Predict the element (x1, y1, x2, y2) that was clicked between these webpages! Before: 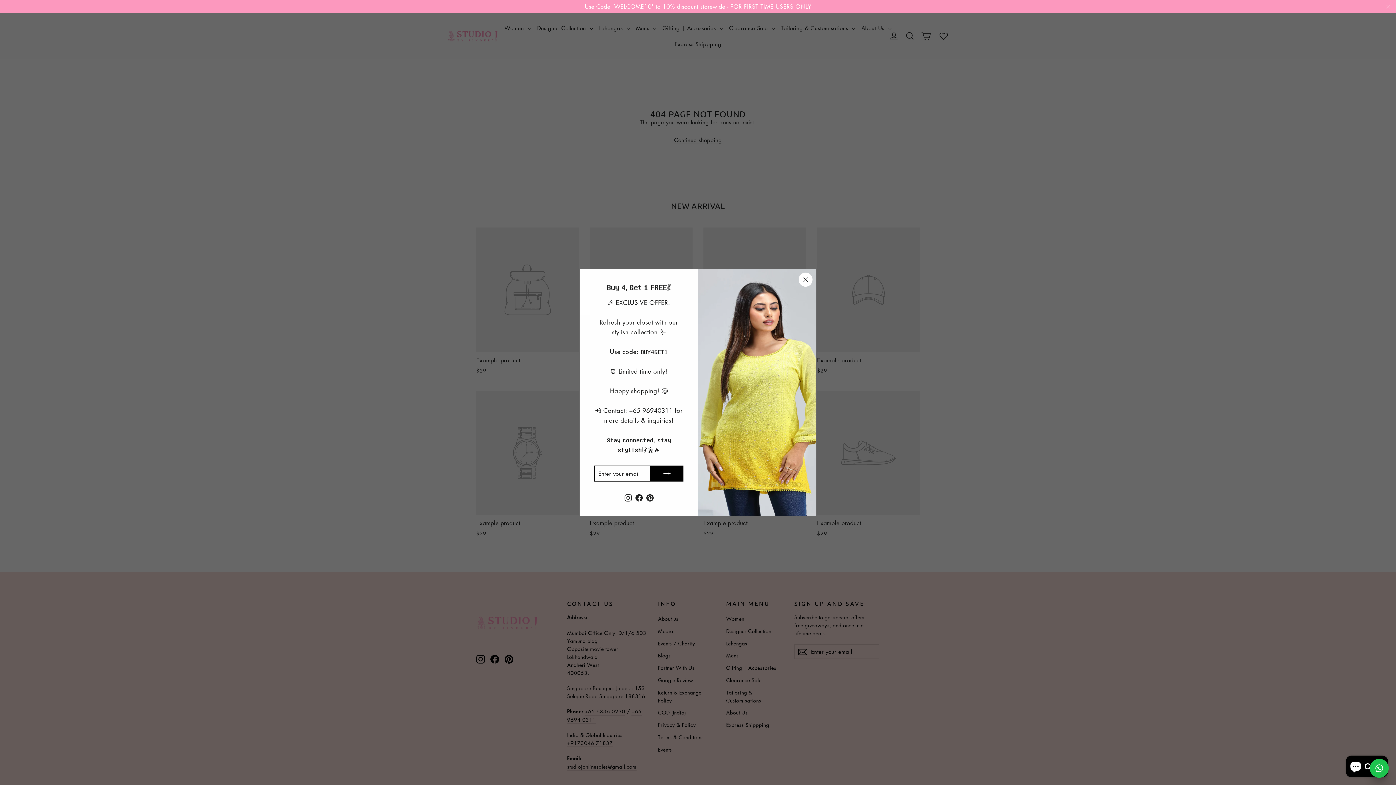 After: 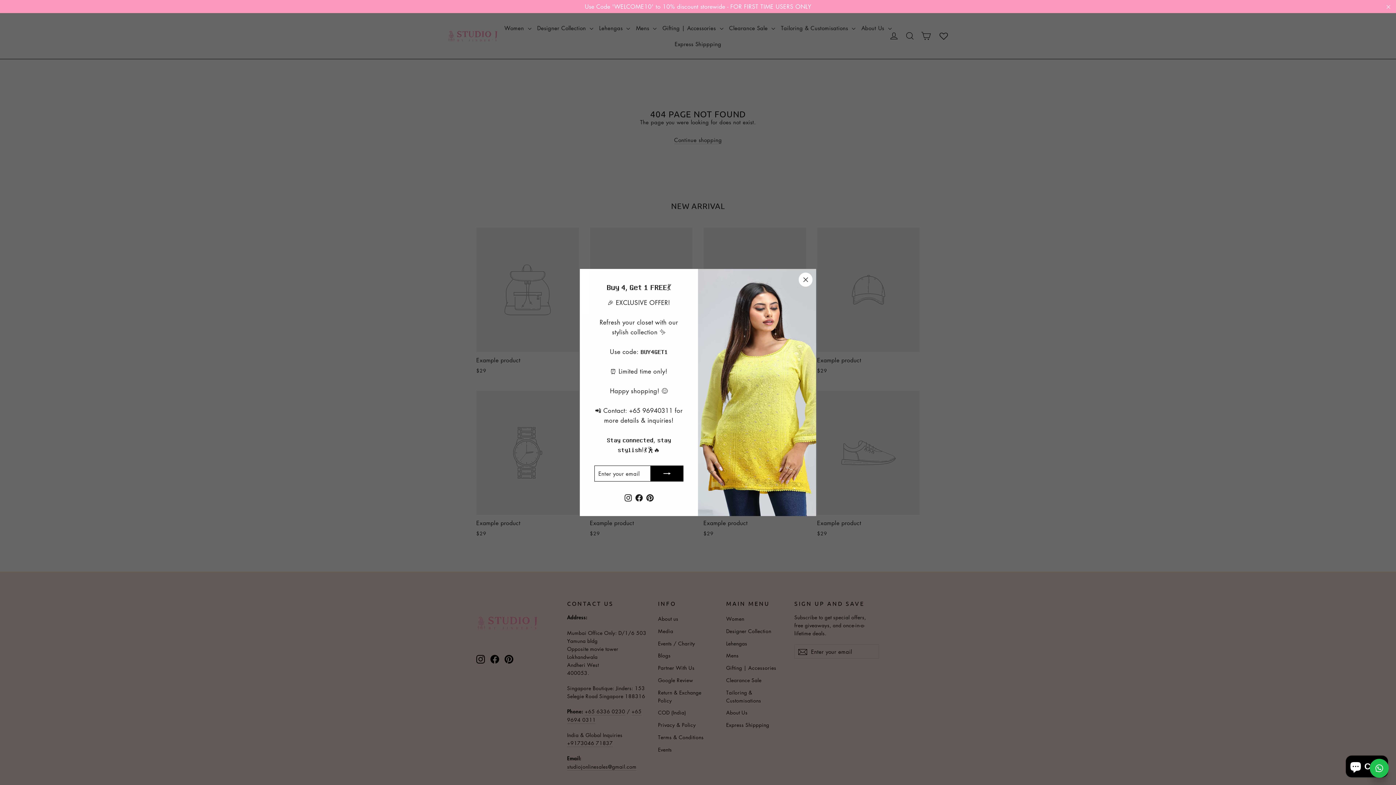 Action: label: Pinterest bbox: (644, 492, 655, 501)